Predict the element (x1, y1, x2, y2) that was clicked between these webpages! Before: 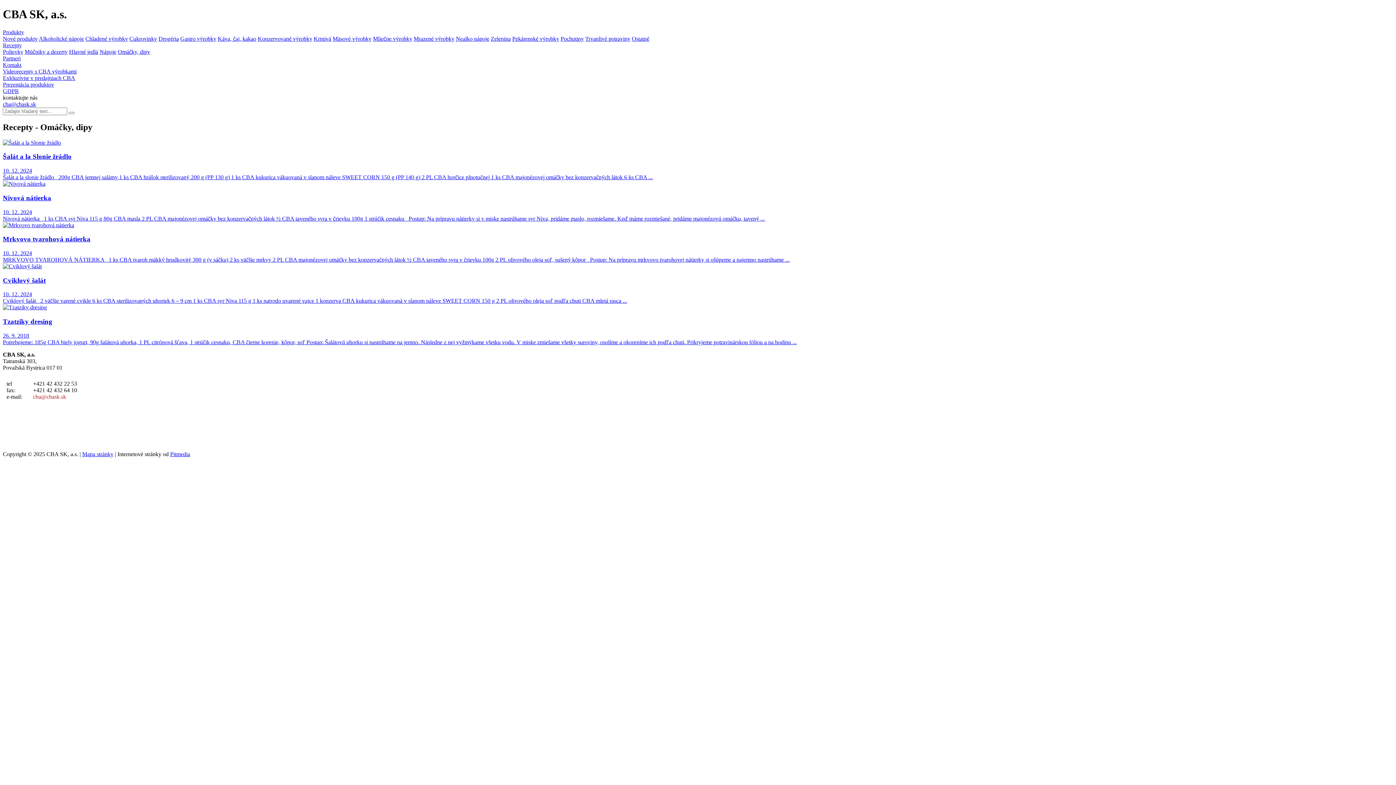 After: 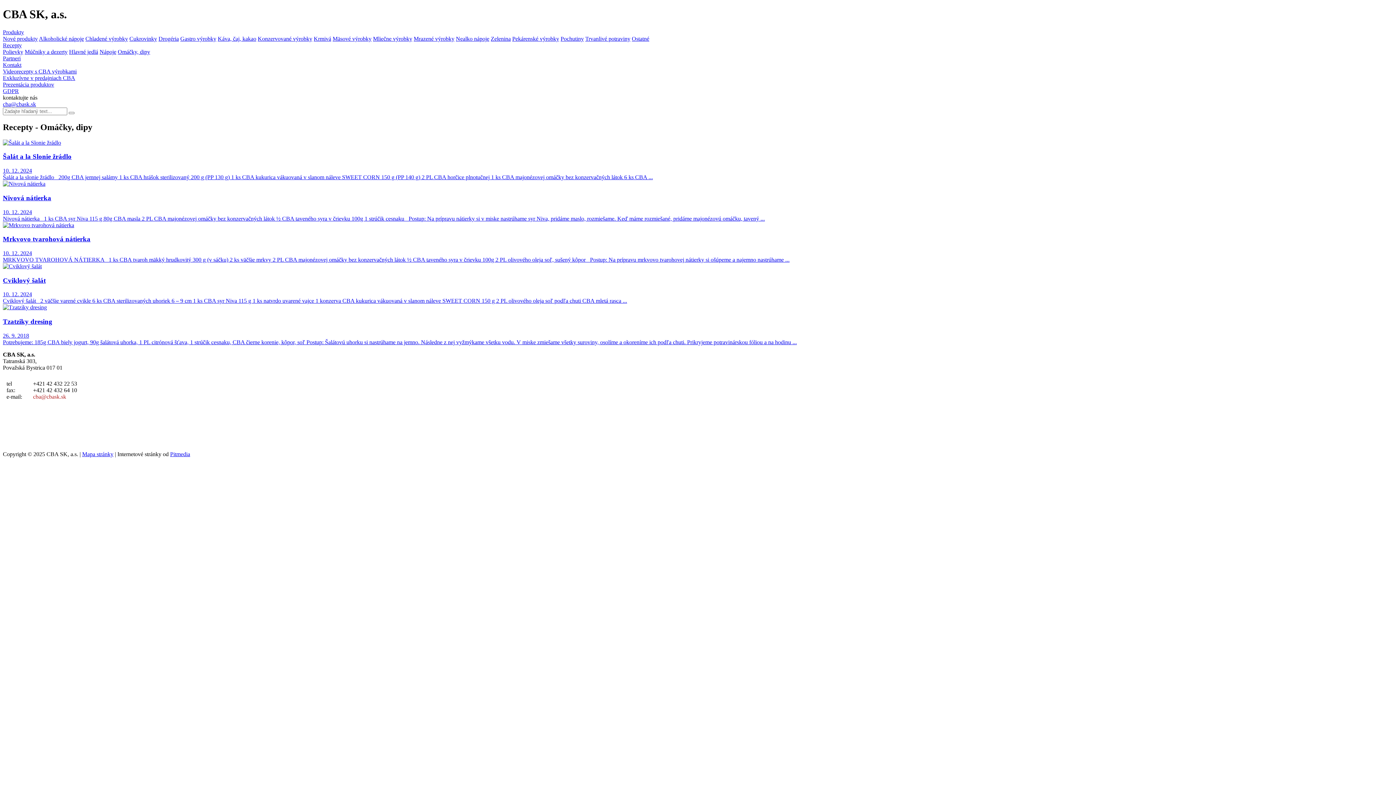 Action: label: Pitmedia bbox: (170, 451, 190, 457)